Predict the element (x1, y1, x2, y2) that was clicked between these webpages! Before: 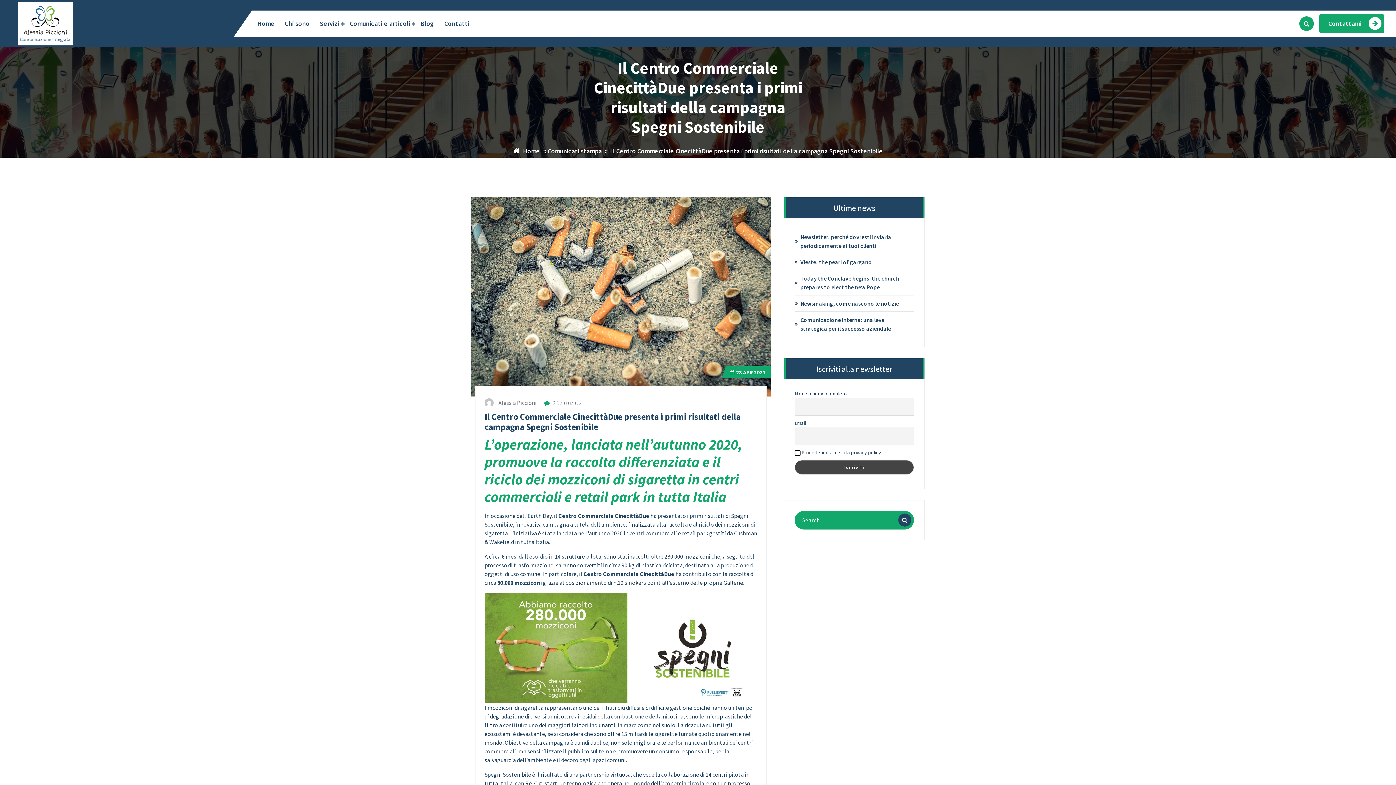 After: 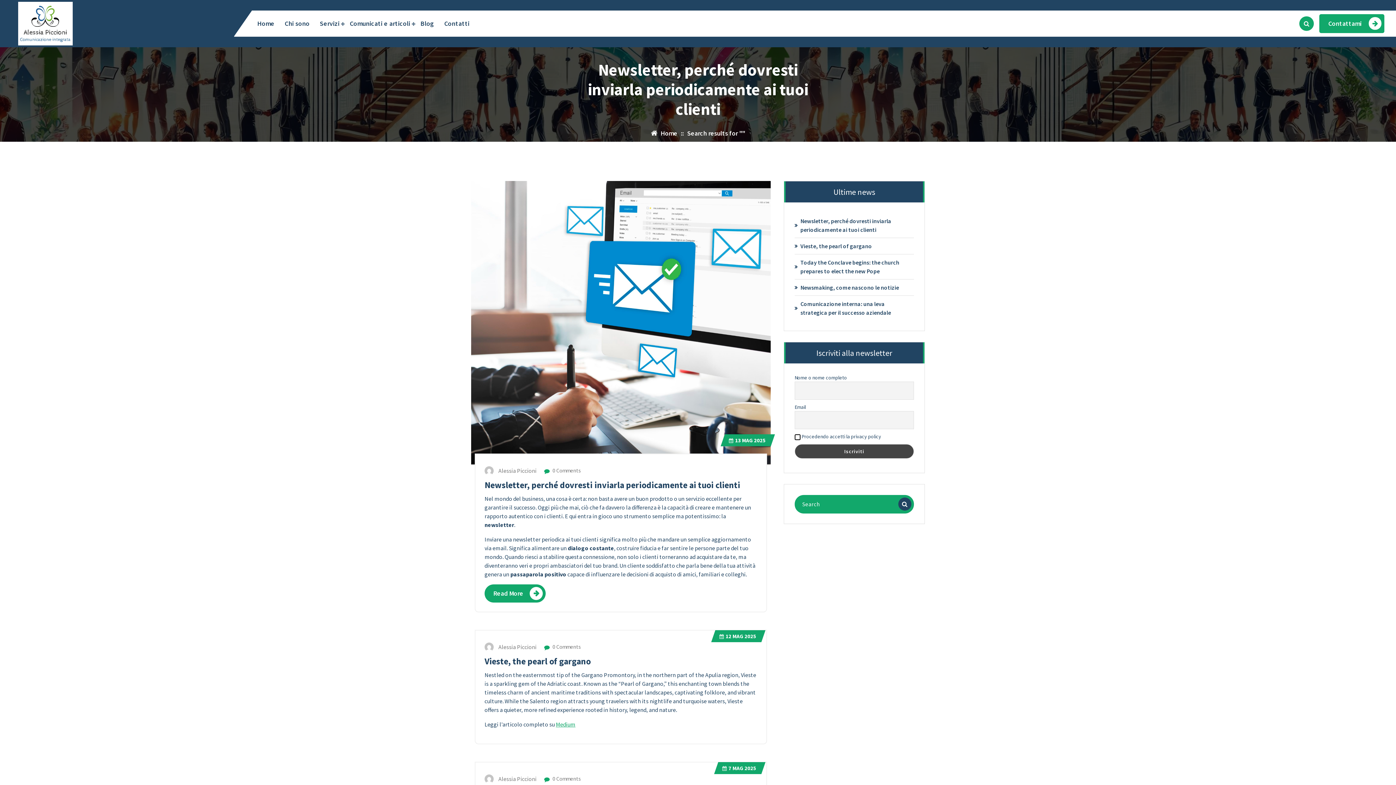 Action: bbox: (898, 513, 911, 526)